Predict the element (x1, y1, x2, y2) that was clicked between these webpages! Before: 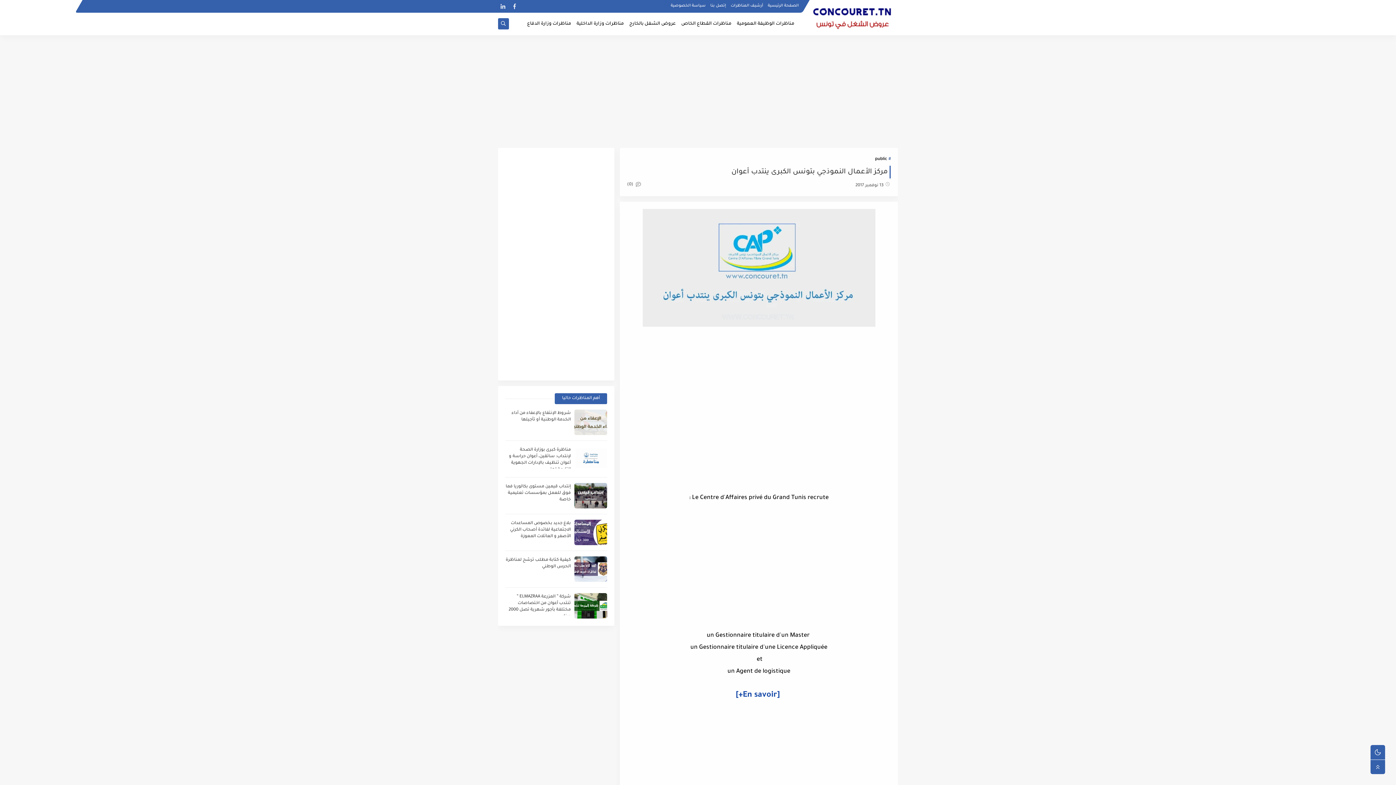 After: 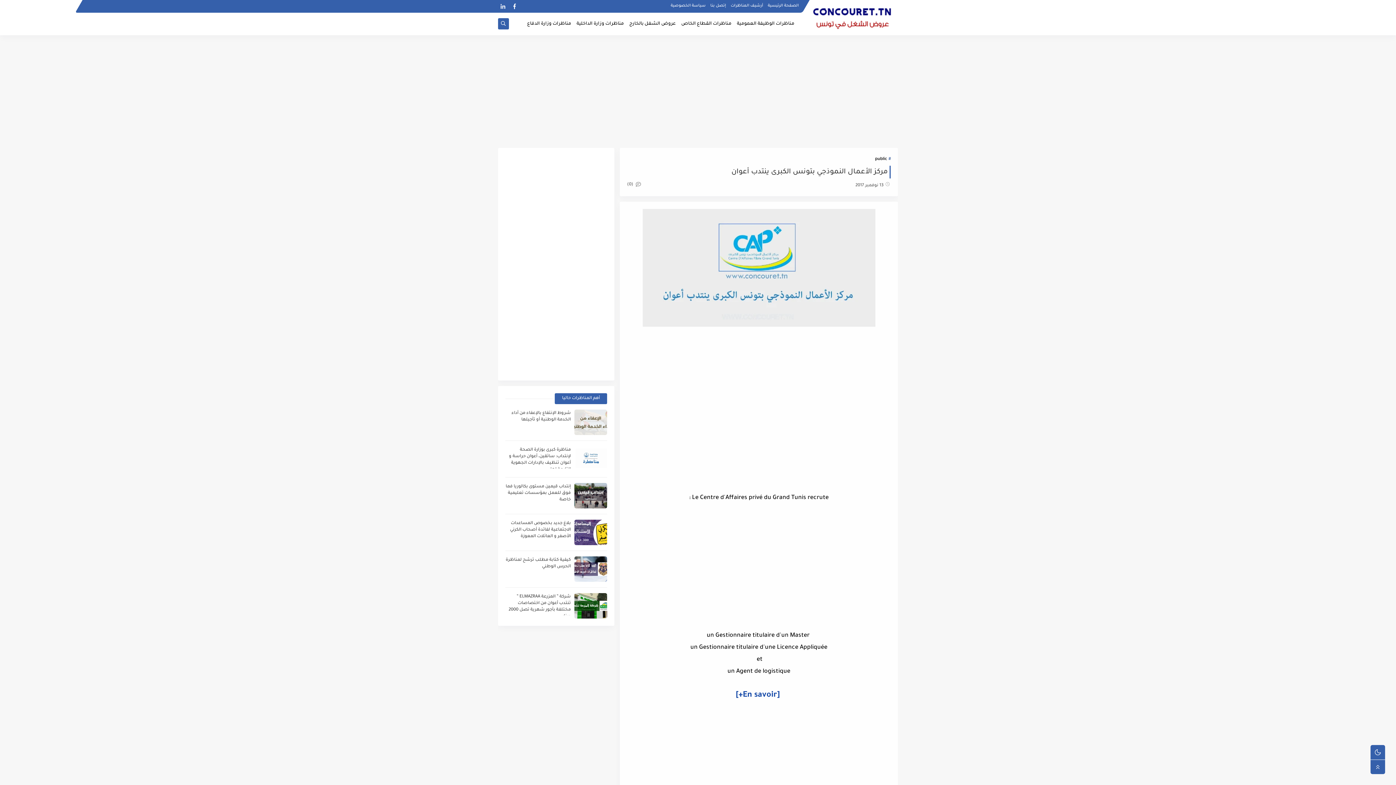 Action: bbox: (509, 1, 519, 11)